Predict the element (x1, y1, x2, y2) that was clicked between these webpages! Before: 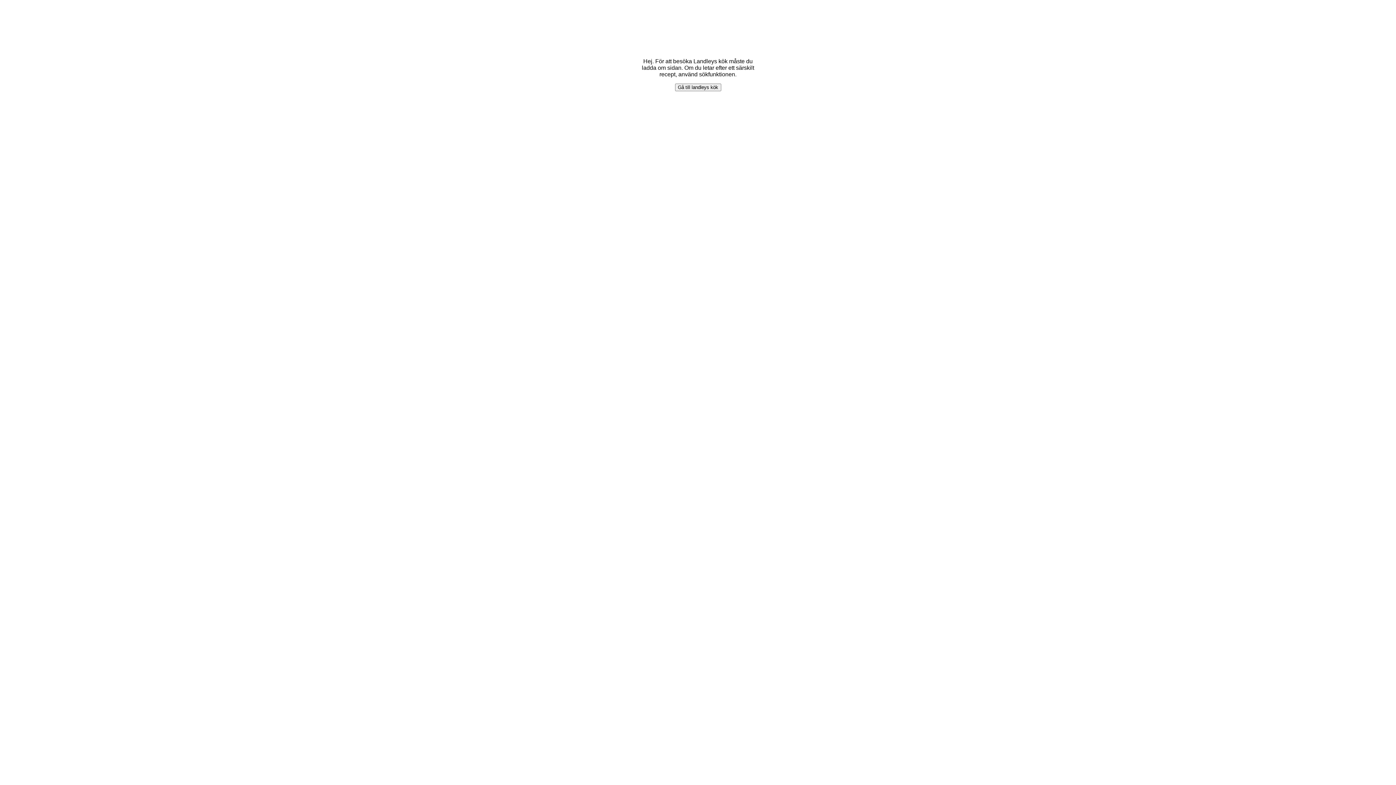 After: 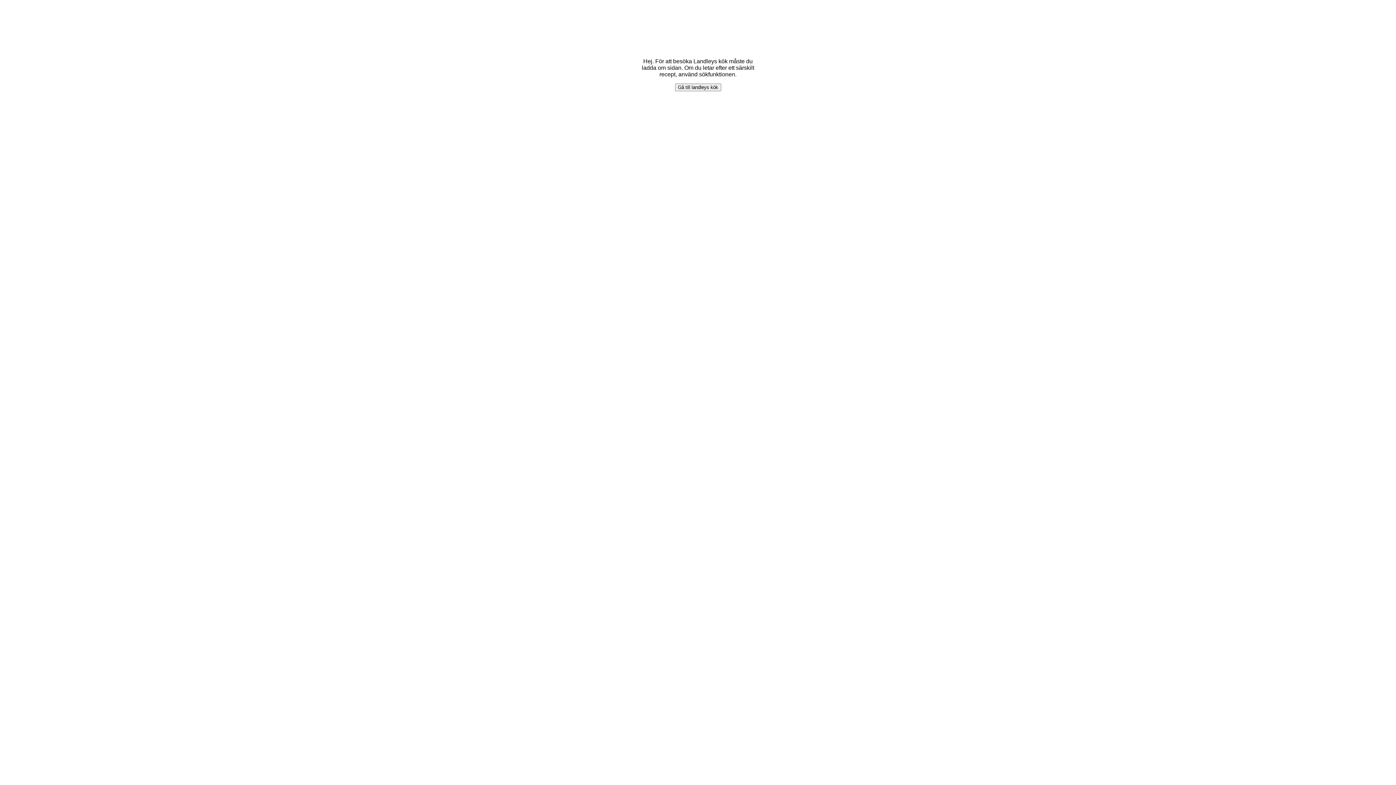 Action: bbox: (675, 83, 721, 91) label: Gå till landleys kök